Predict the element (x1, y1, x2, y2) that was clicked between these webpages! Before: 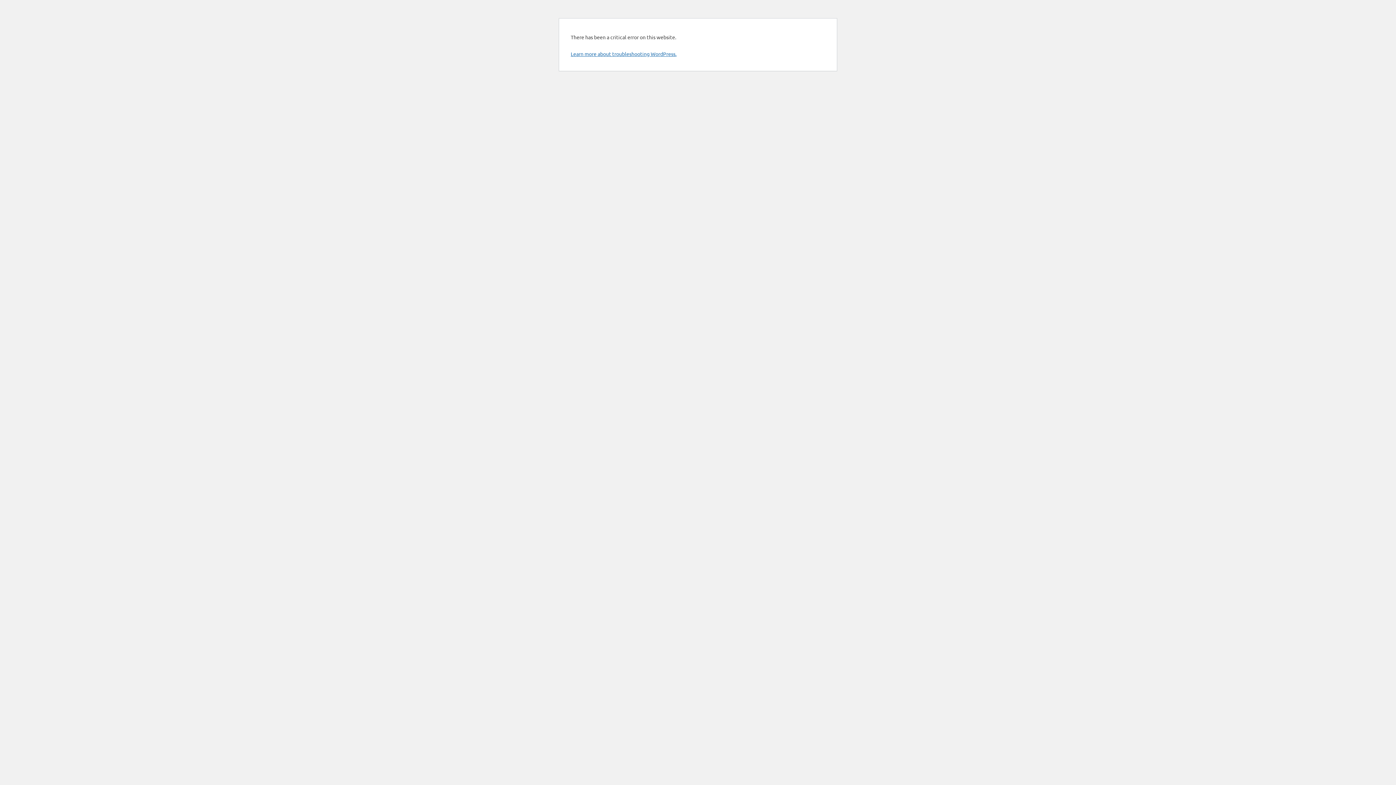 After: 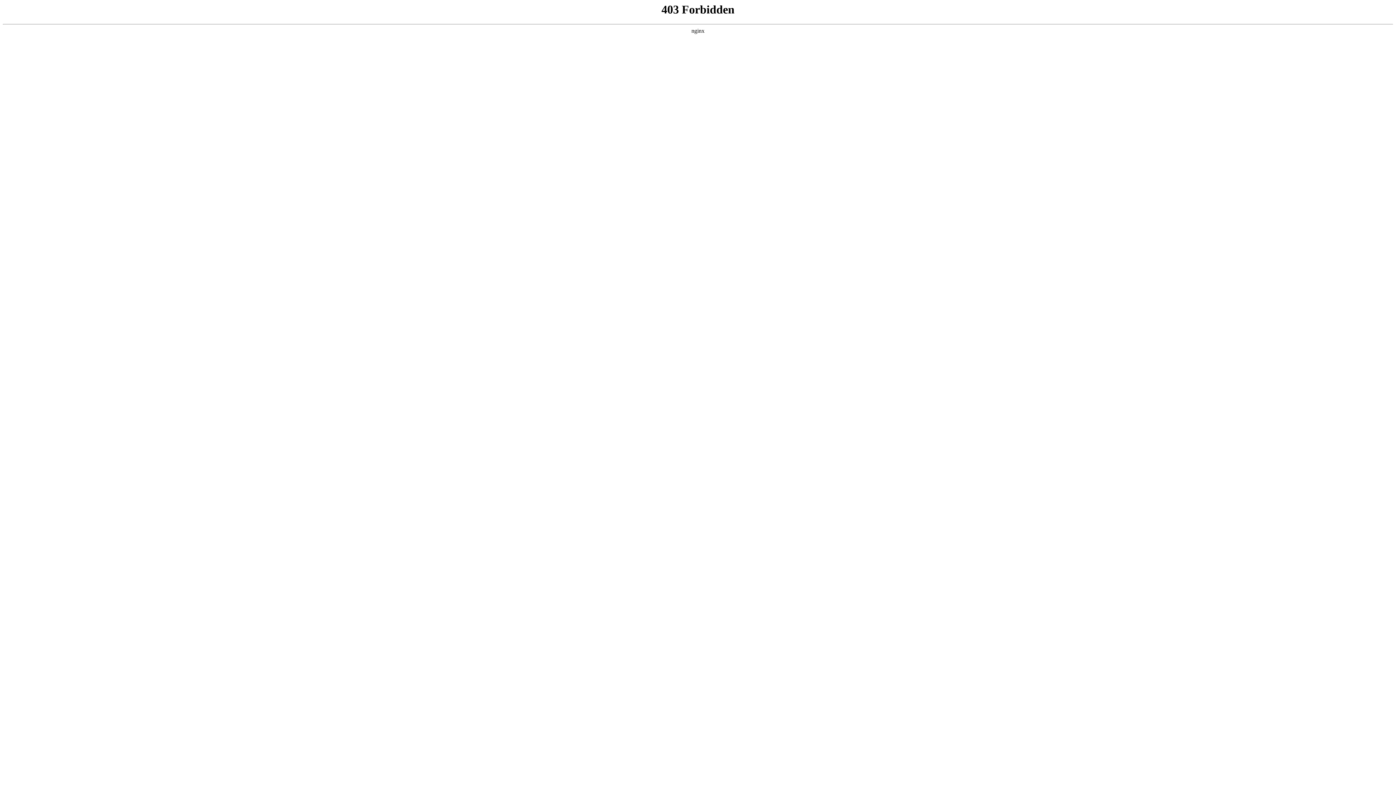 Action: label: Learn more about troubleshooting WordPress. bbox: (570, 50, 676, 57)